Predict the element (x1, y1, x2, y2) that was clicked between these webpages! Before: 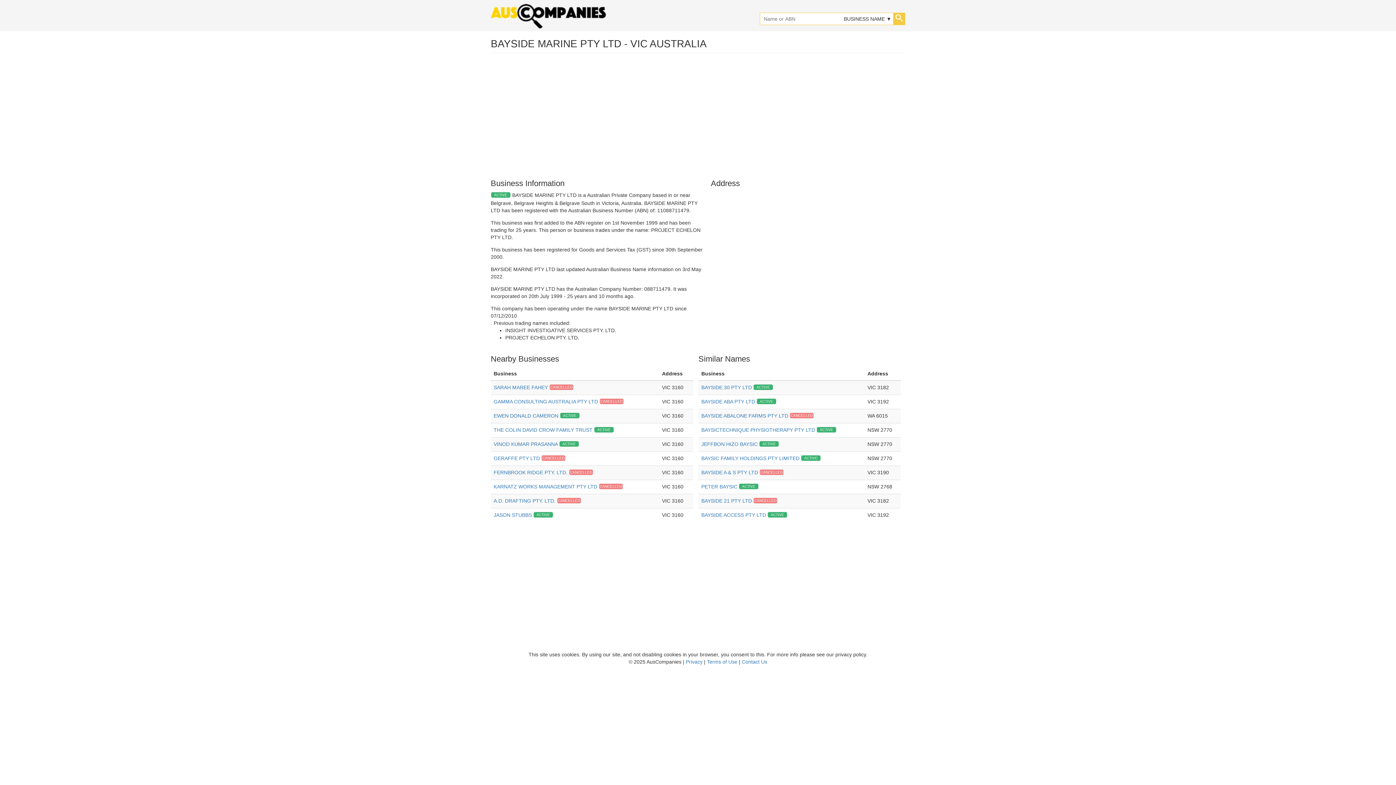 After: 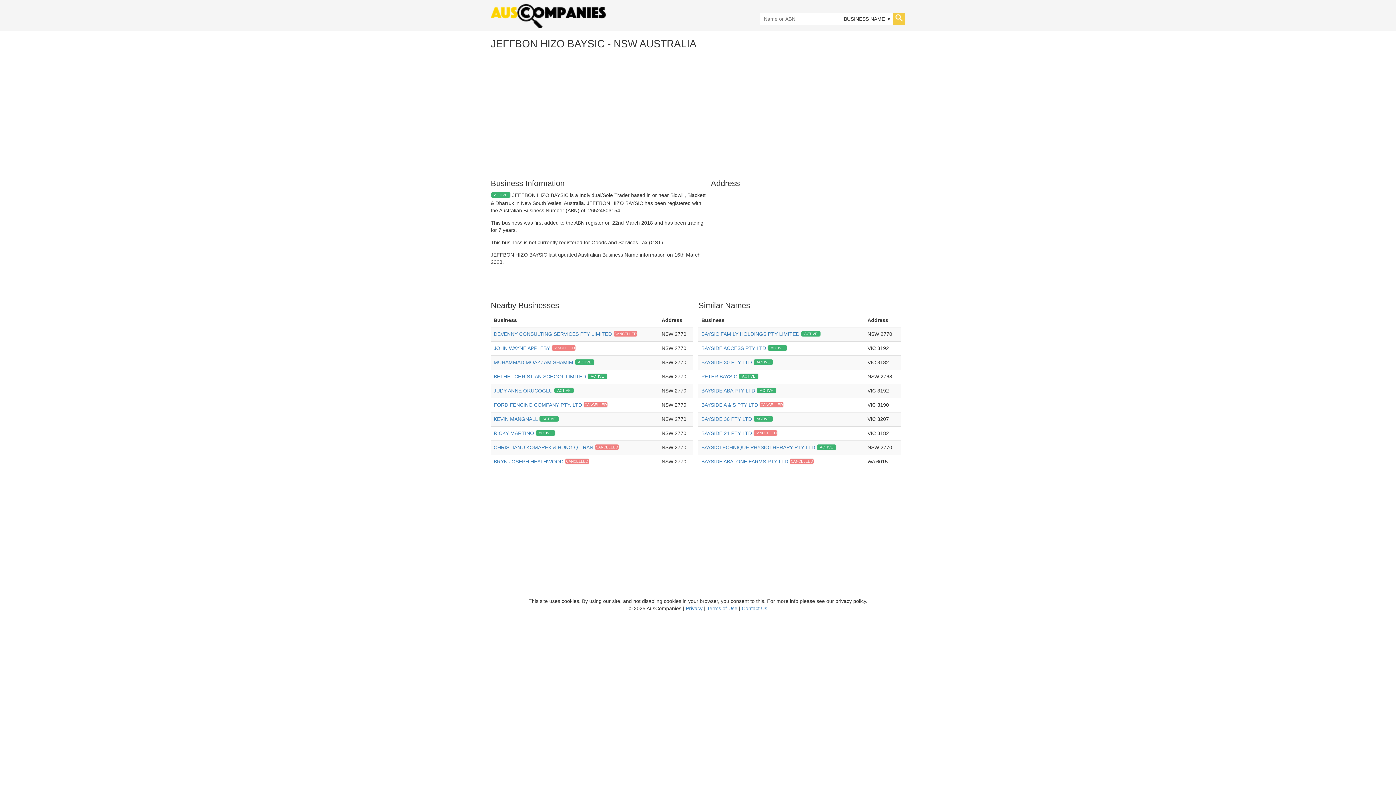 Action: label: JEFFBON HIZO BAYSIC  bbox: (701, 441, 779, 447)